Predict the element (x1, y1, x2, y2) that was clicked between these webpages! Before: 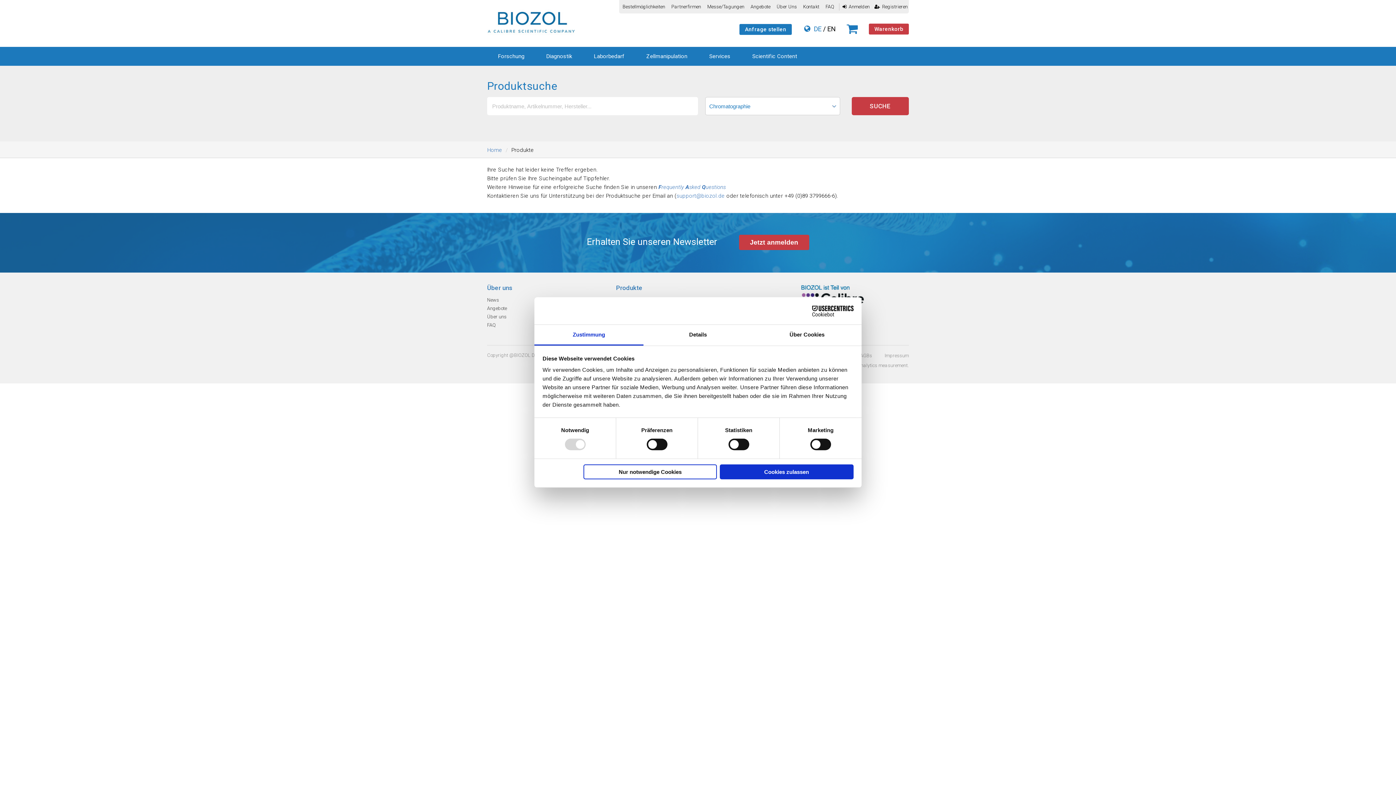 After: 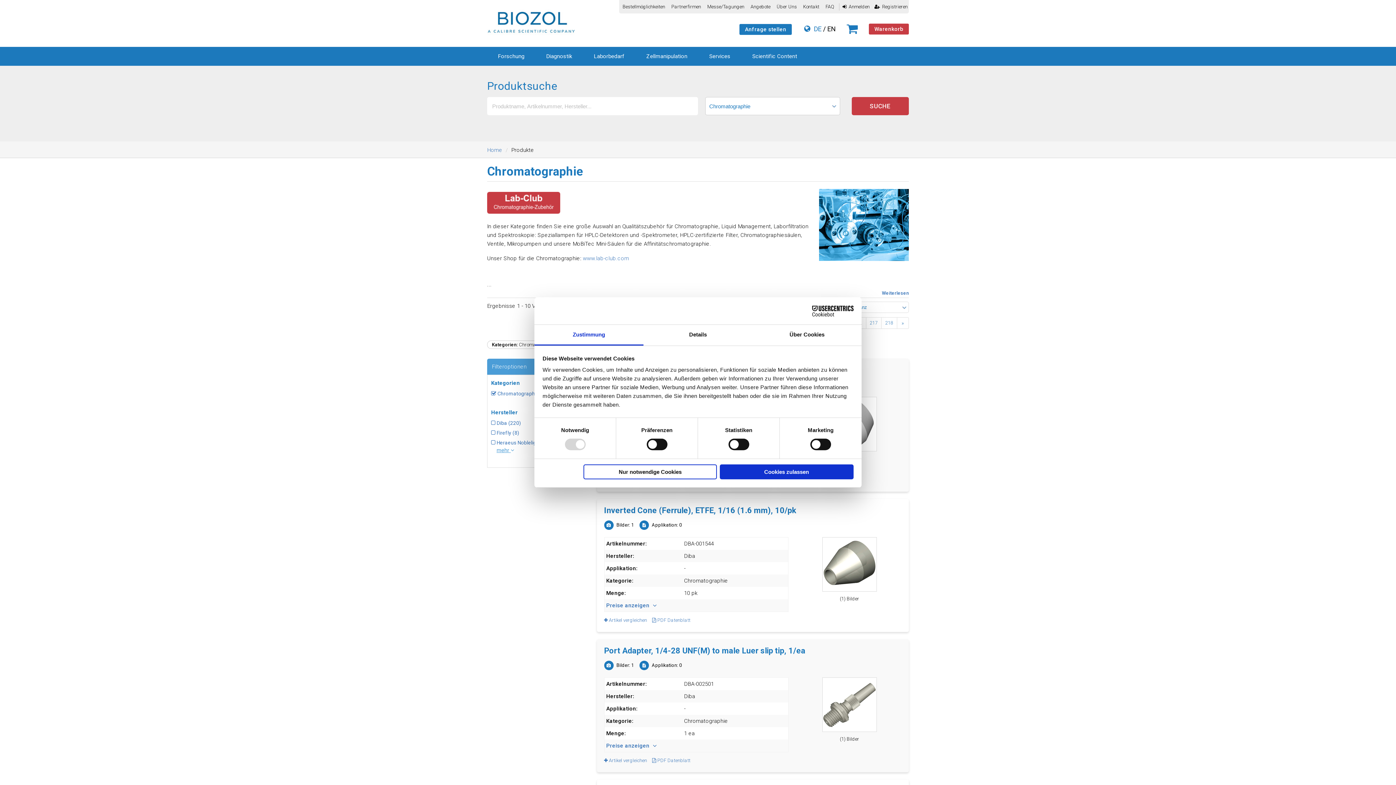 Action: label: SUCHE bbox: (851, 97, 909, 115)